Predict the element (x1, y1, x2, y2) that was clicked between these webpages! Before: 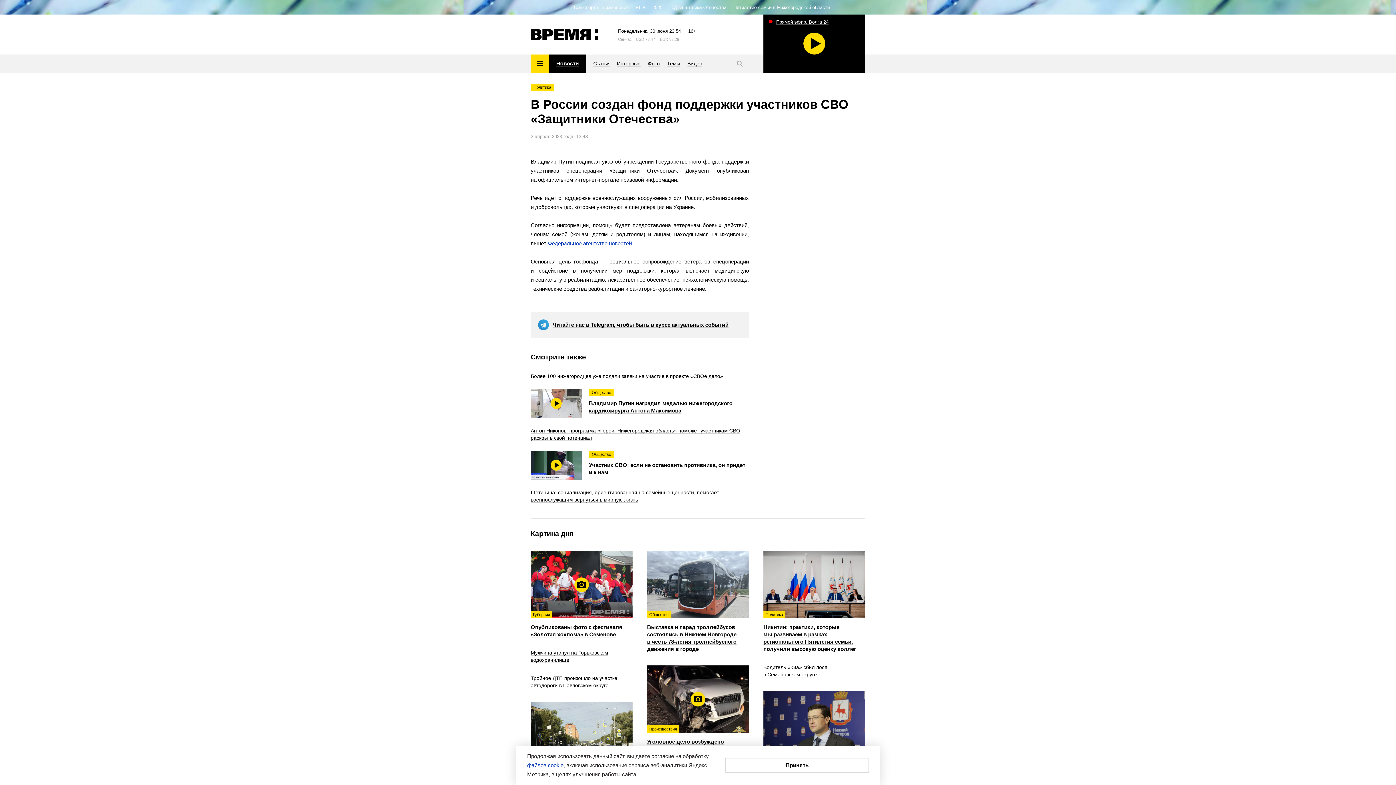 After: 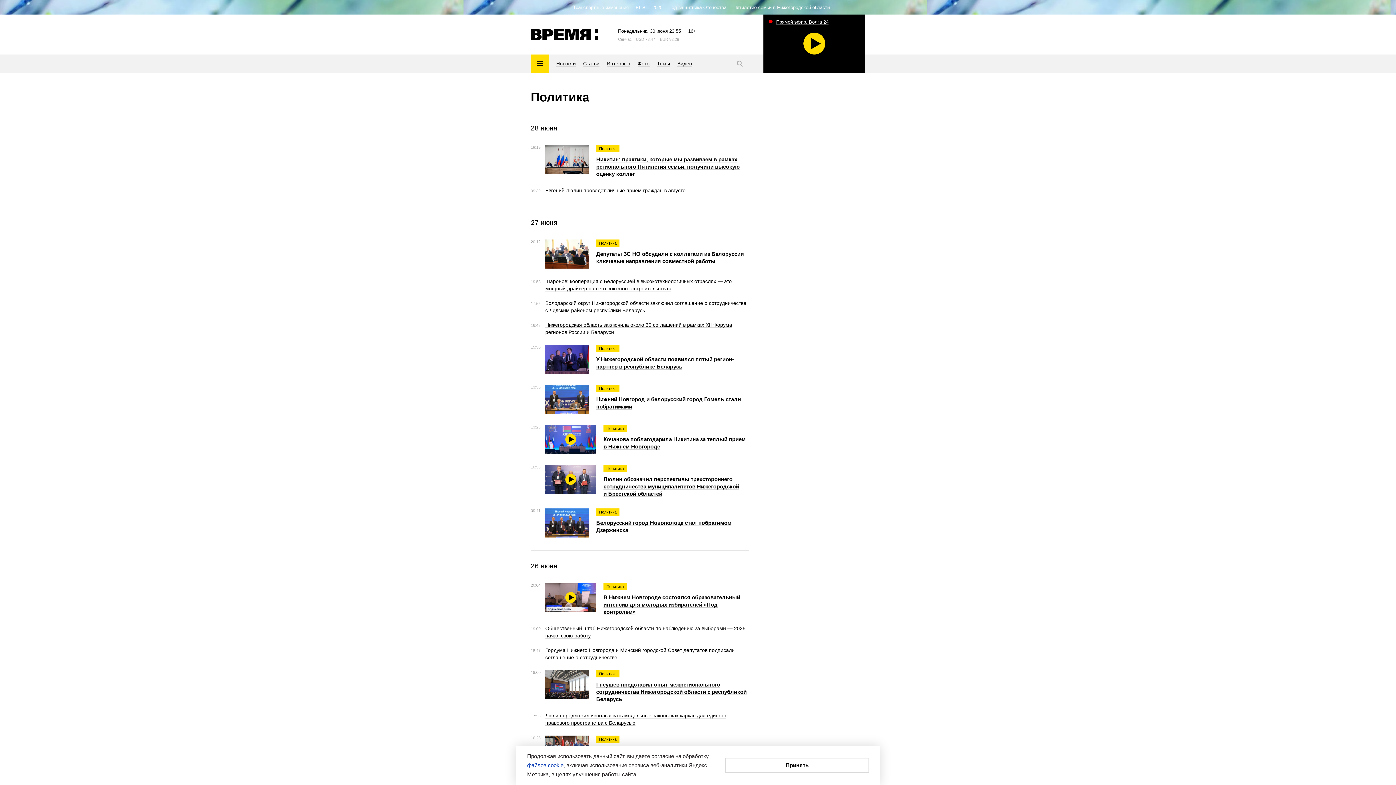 Action: label: Политика bbox: (530, 83, 554, 90)